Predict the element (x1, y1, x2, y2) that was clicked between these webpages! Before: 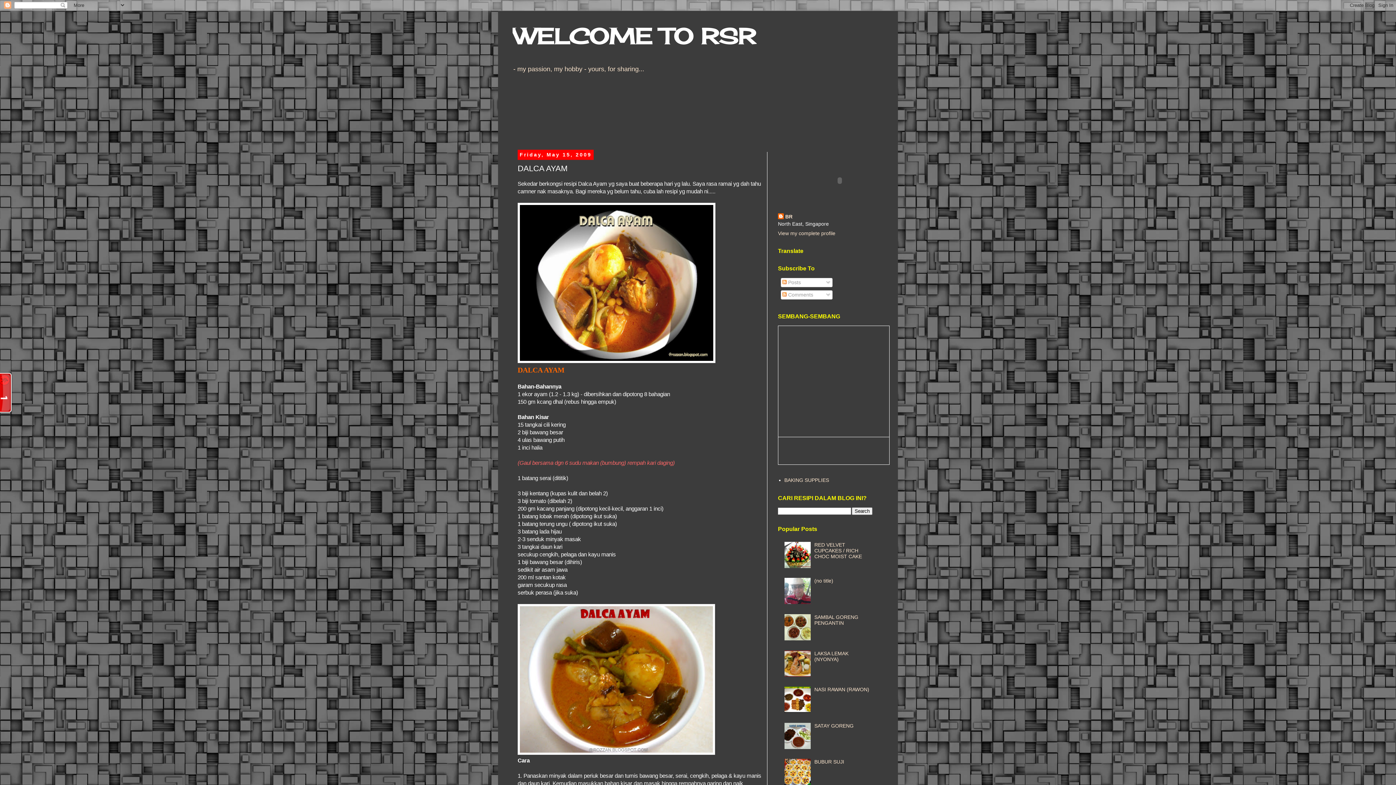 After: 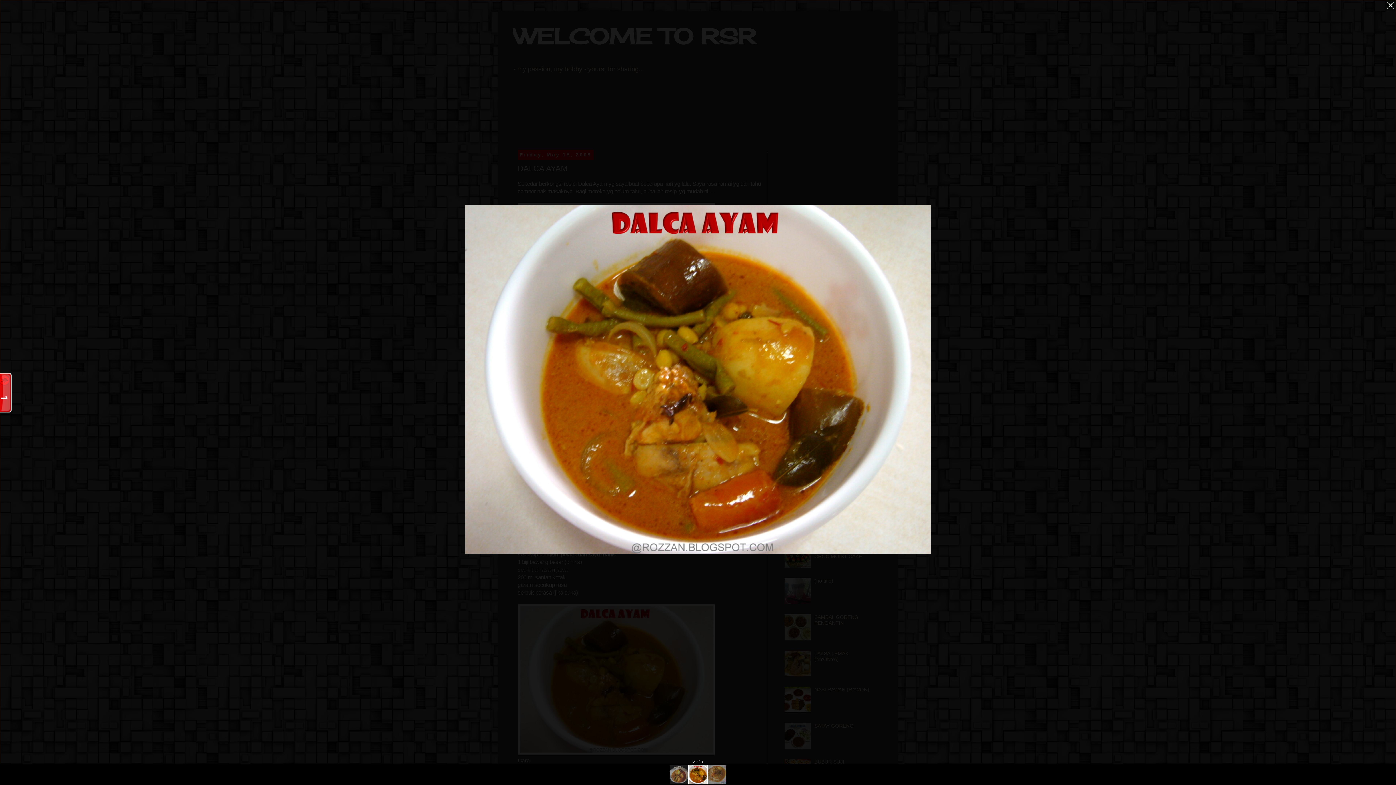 Action: bbox: (517, 750, 715, 756)